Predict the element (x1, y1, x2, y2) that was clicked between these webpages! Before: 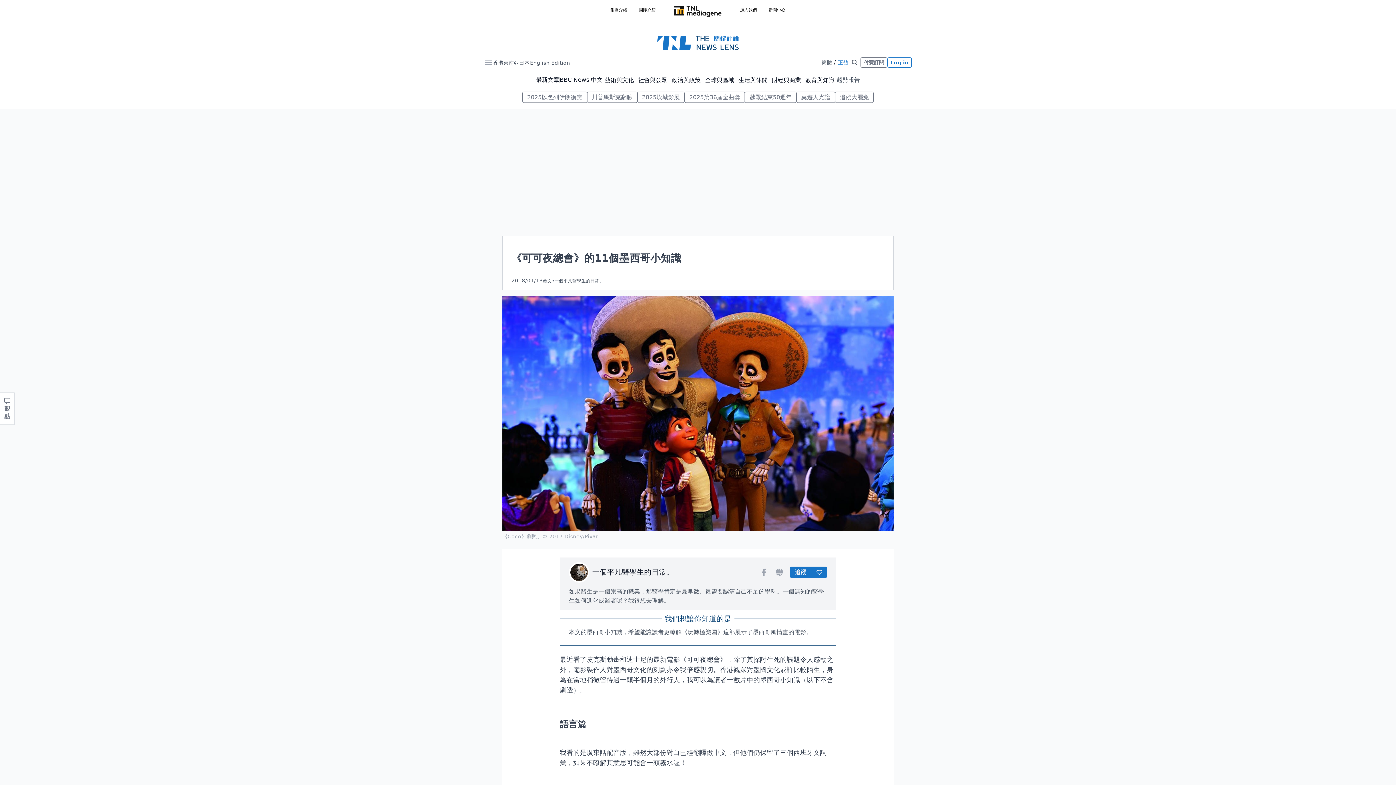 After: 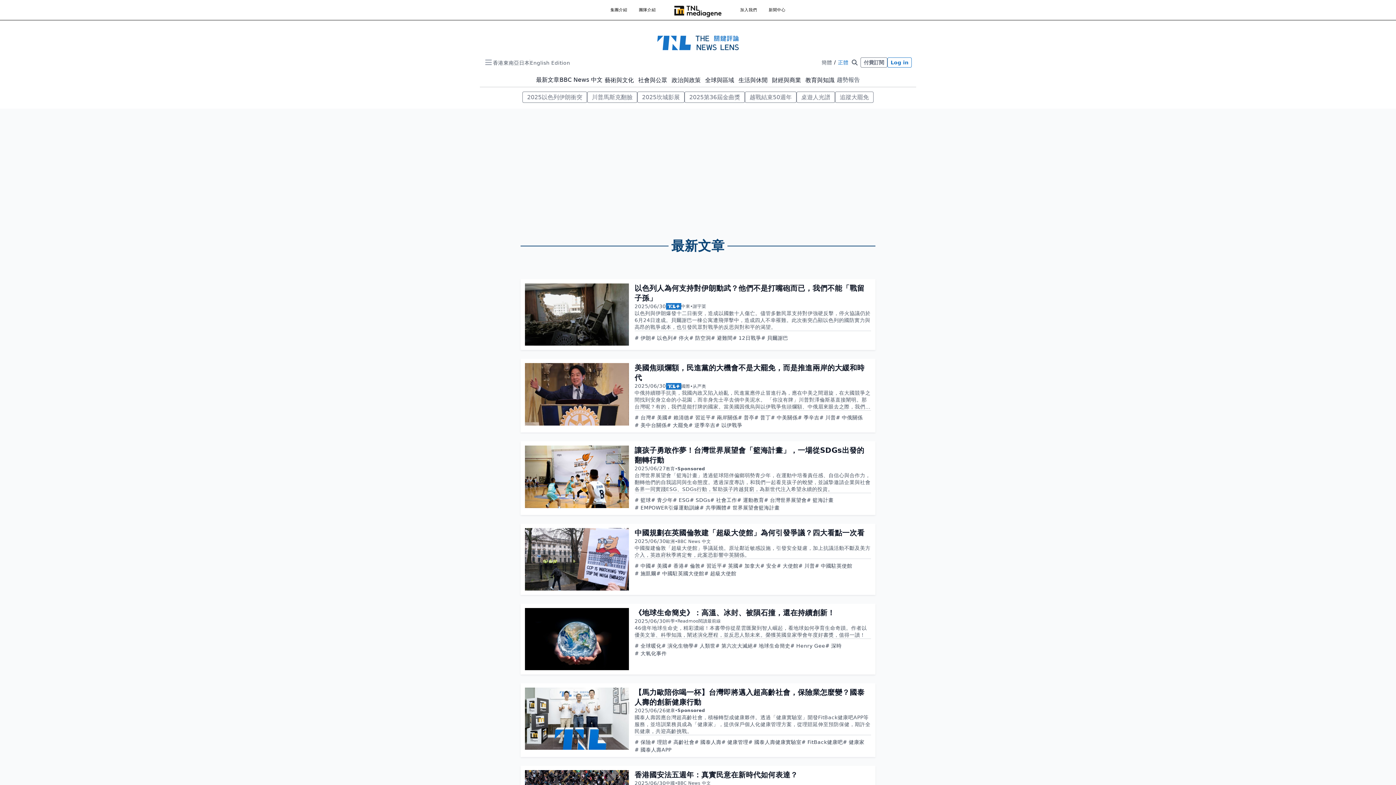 Action: label: 最新文章 bbox: (536, 76, 559, 83)